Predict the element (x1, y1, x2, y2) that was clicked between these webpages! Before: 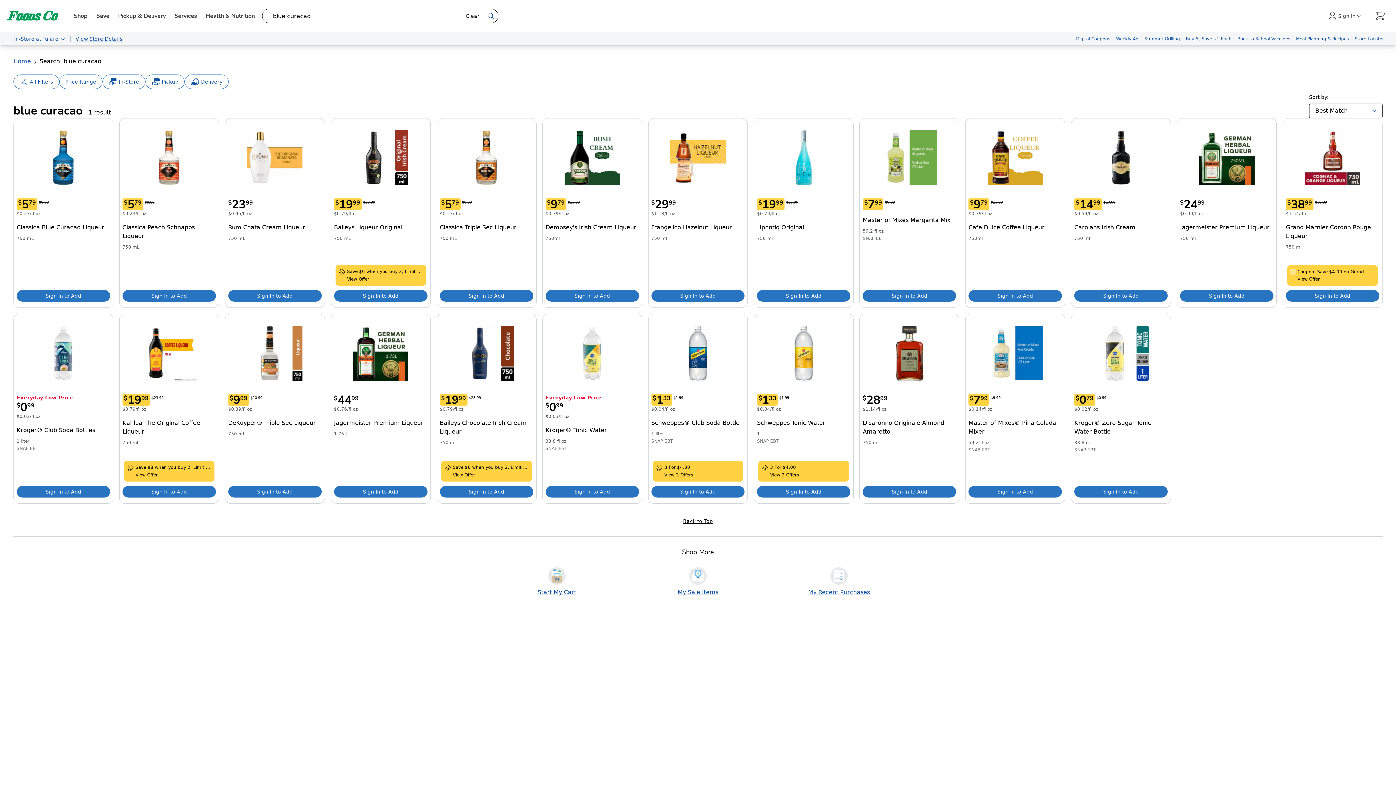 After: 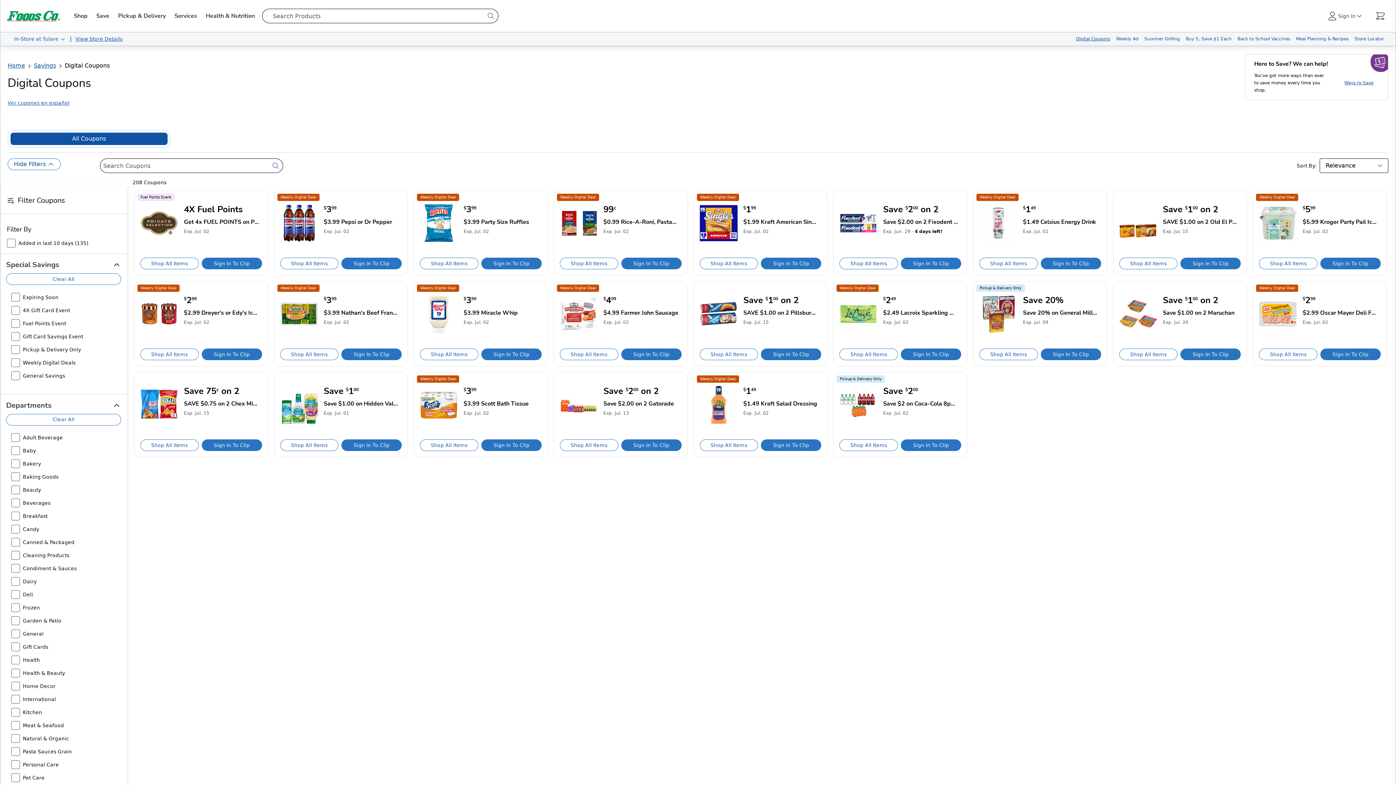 Action: label: Digital Coupons bbox: (1073, 32, 1113, 45)